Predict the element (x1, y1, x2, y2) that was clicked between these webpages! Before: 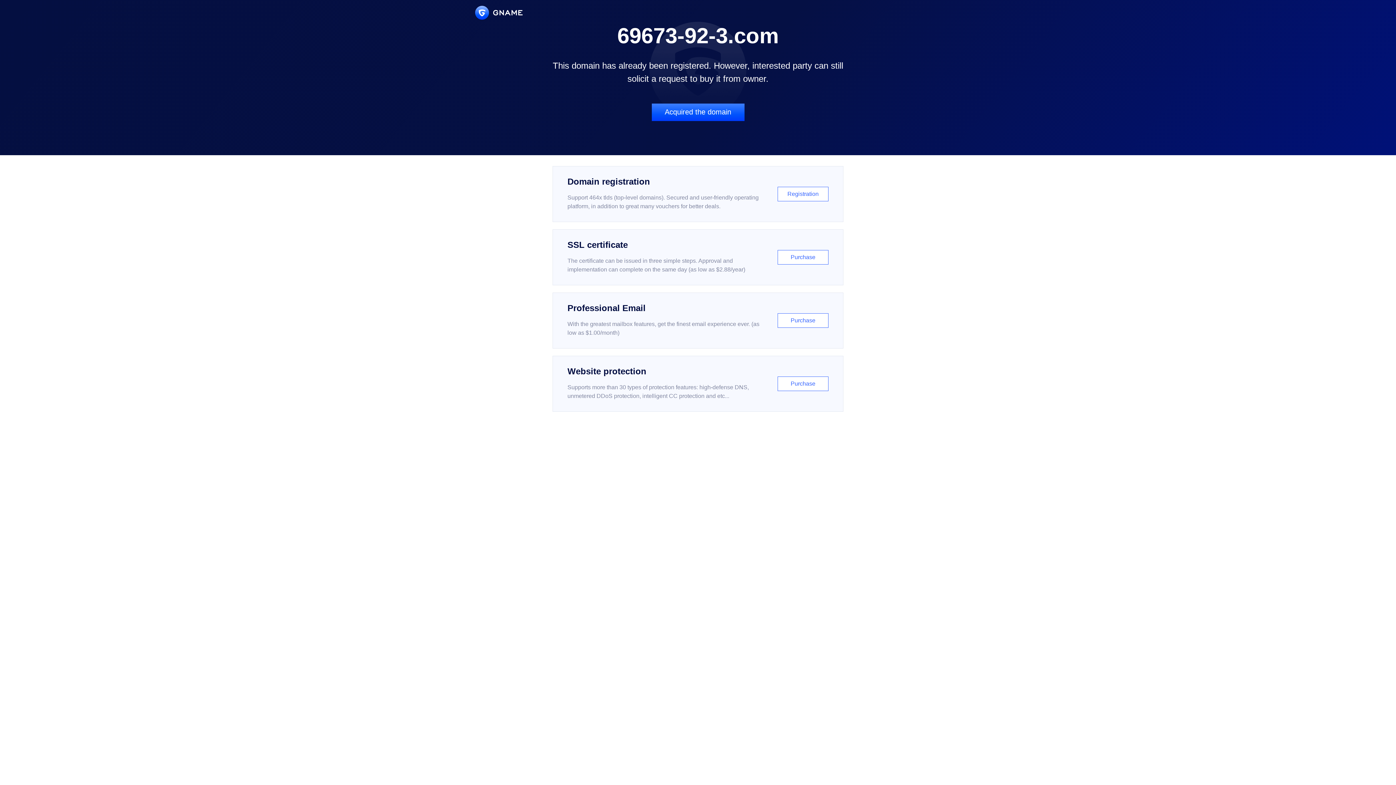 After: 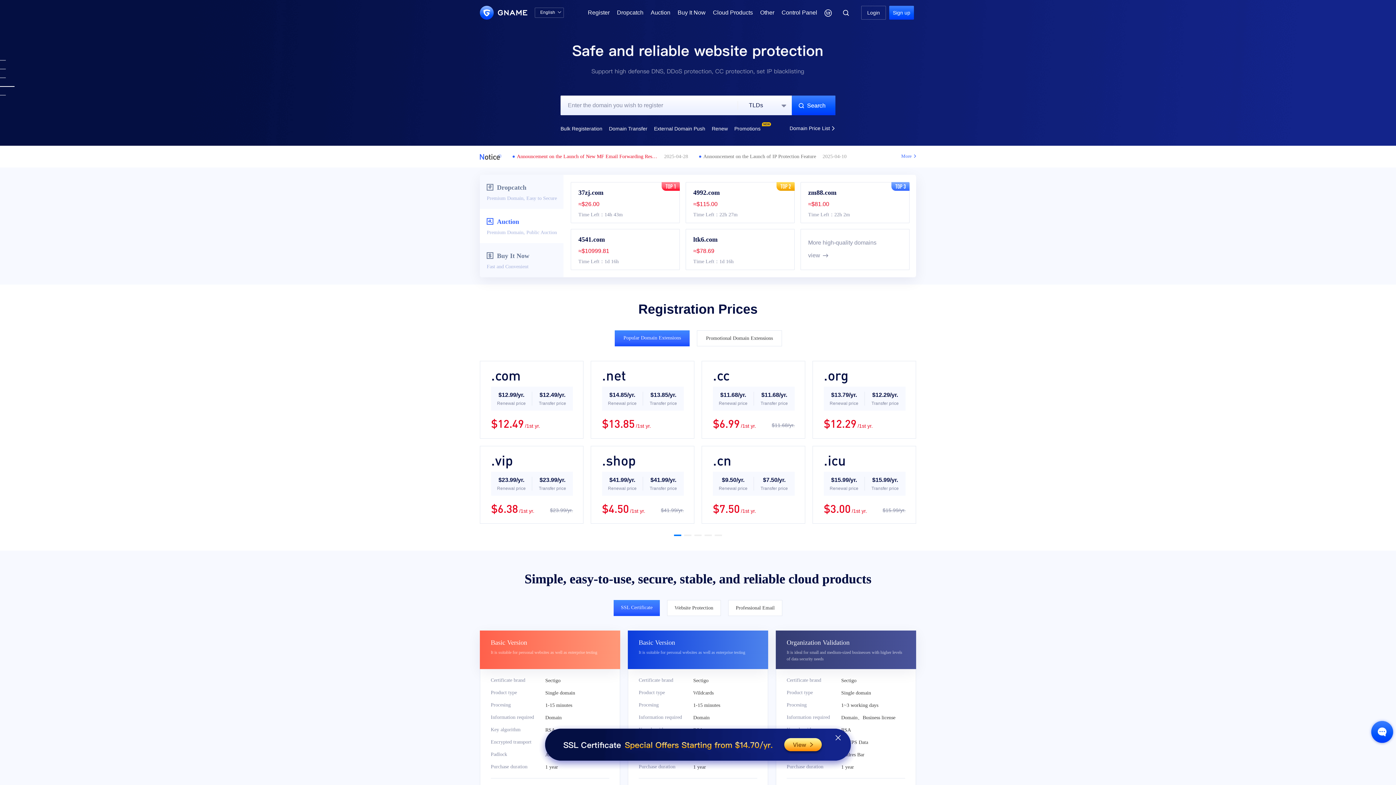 Action: bbox: (475, 5, 522, 19)